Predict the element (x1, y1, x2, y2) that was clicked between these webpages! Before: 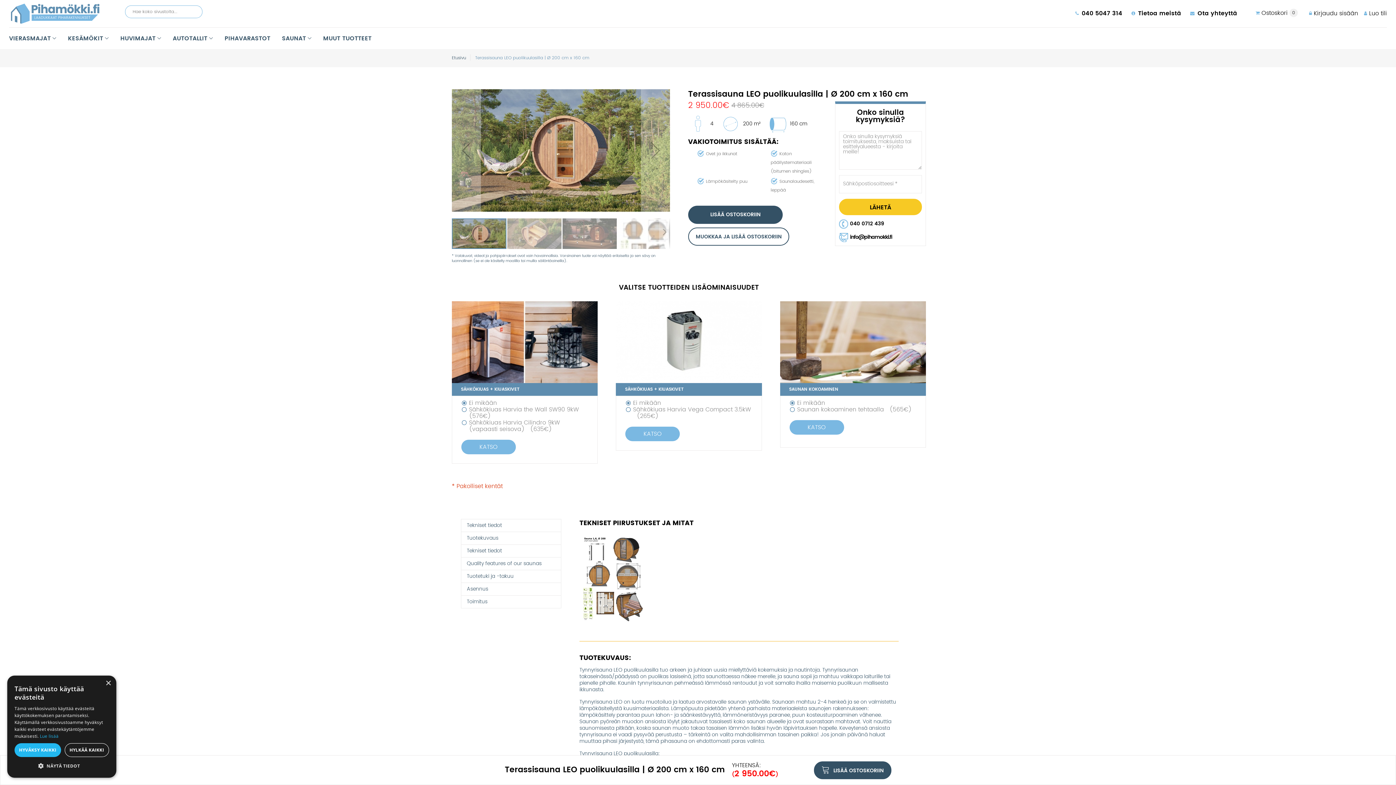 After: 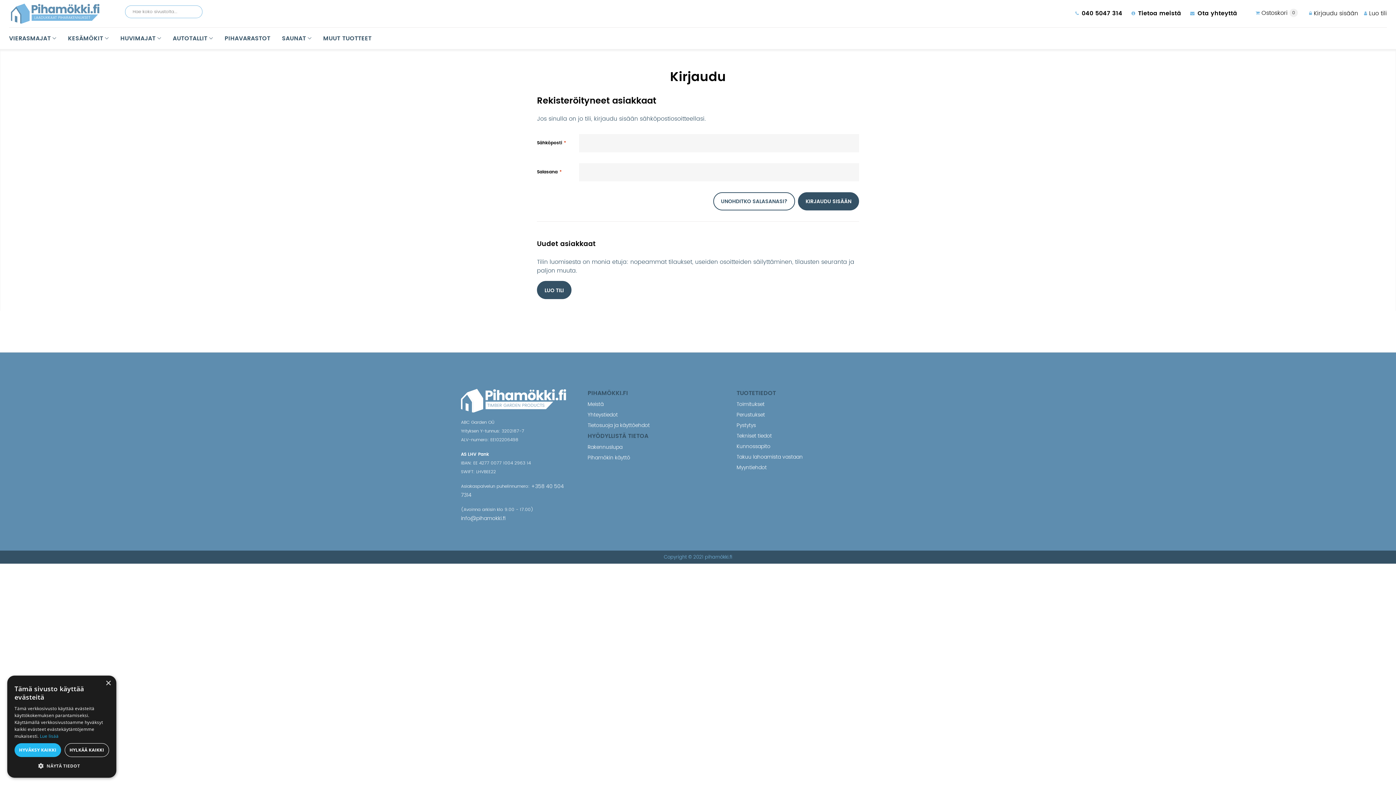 Action: label: Kirjaudu sisään bbox: (1314, 11, 1358, 20)